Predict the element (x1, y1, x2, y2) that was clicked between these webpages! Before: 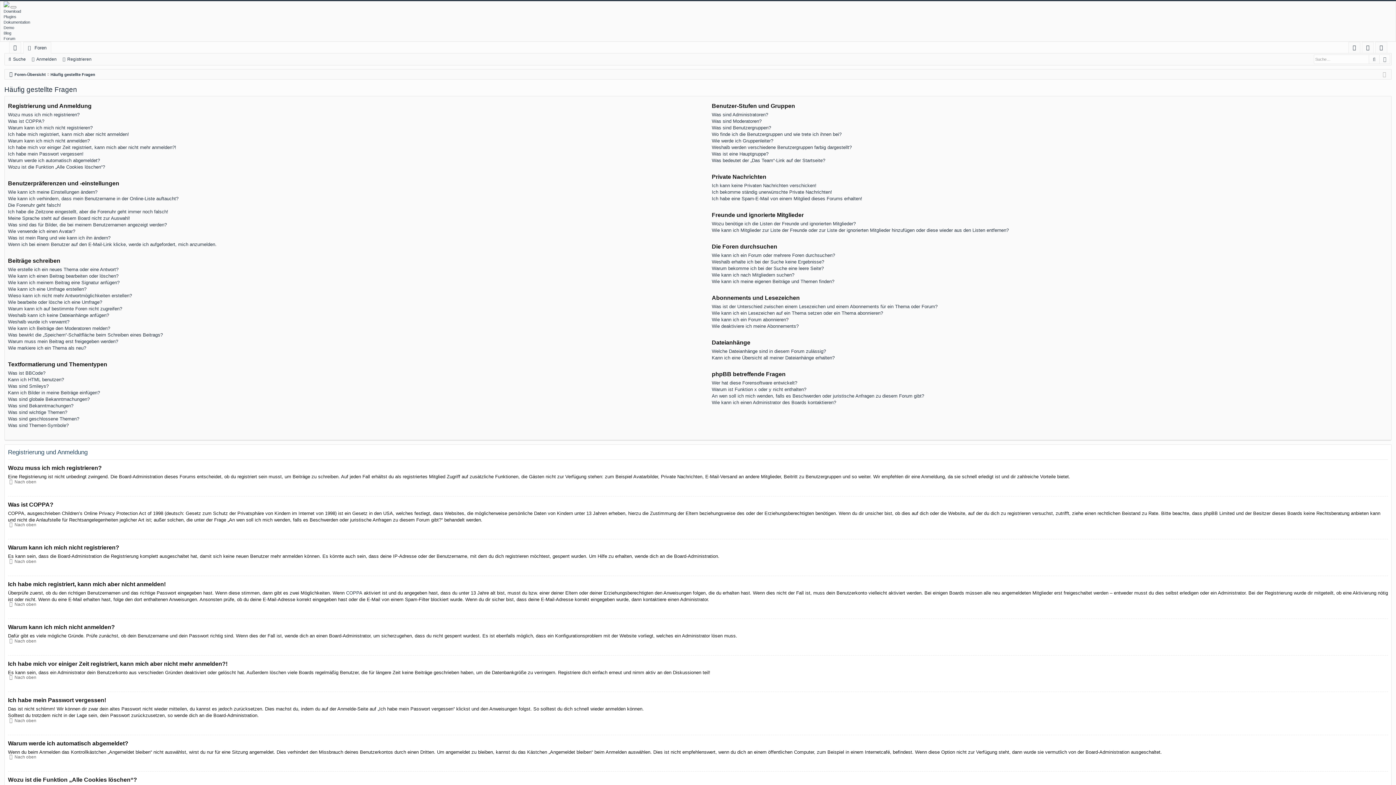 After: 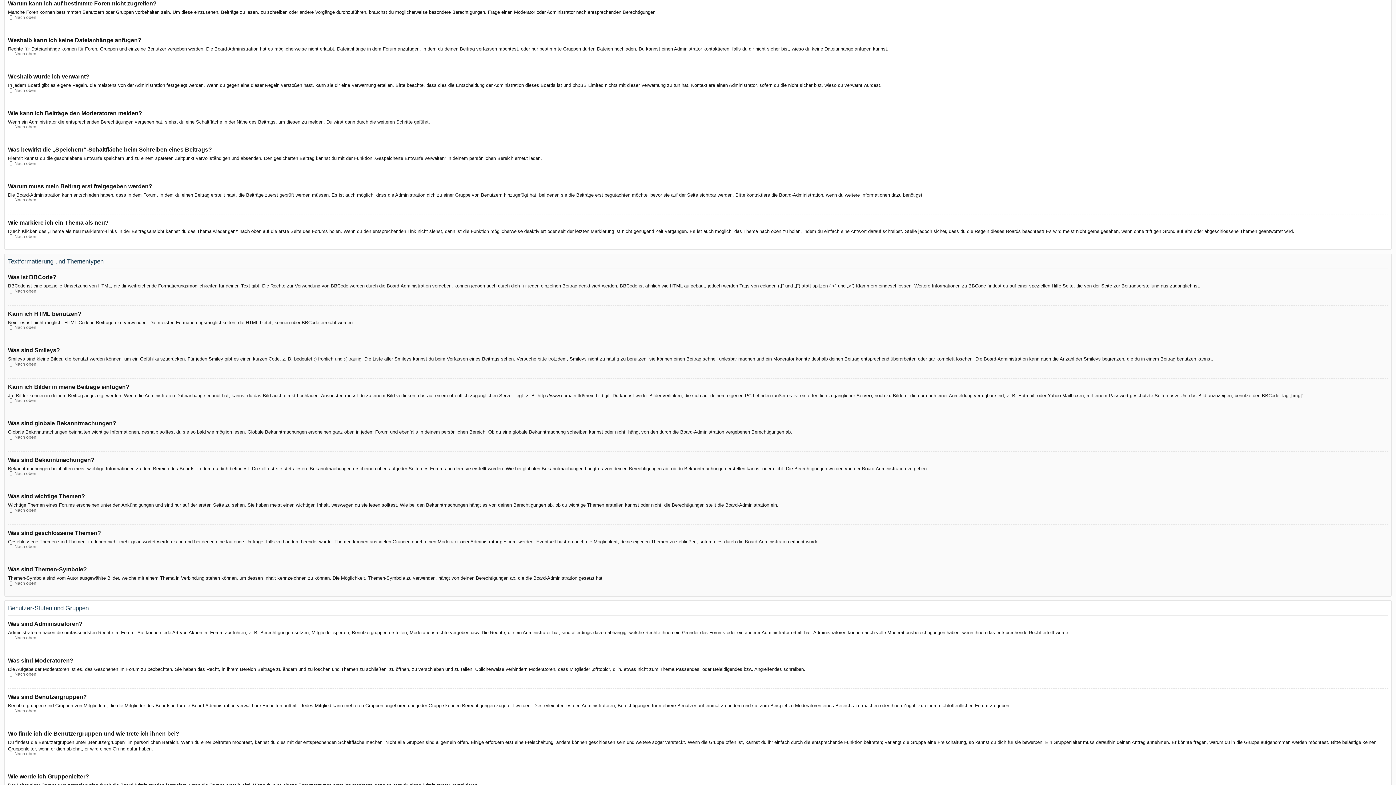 Action: label: Warum kann ich auf bestimmte Foren nicht zugreifen? bbox: (8, 305, 122, 312)